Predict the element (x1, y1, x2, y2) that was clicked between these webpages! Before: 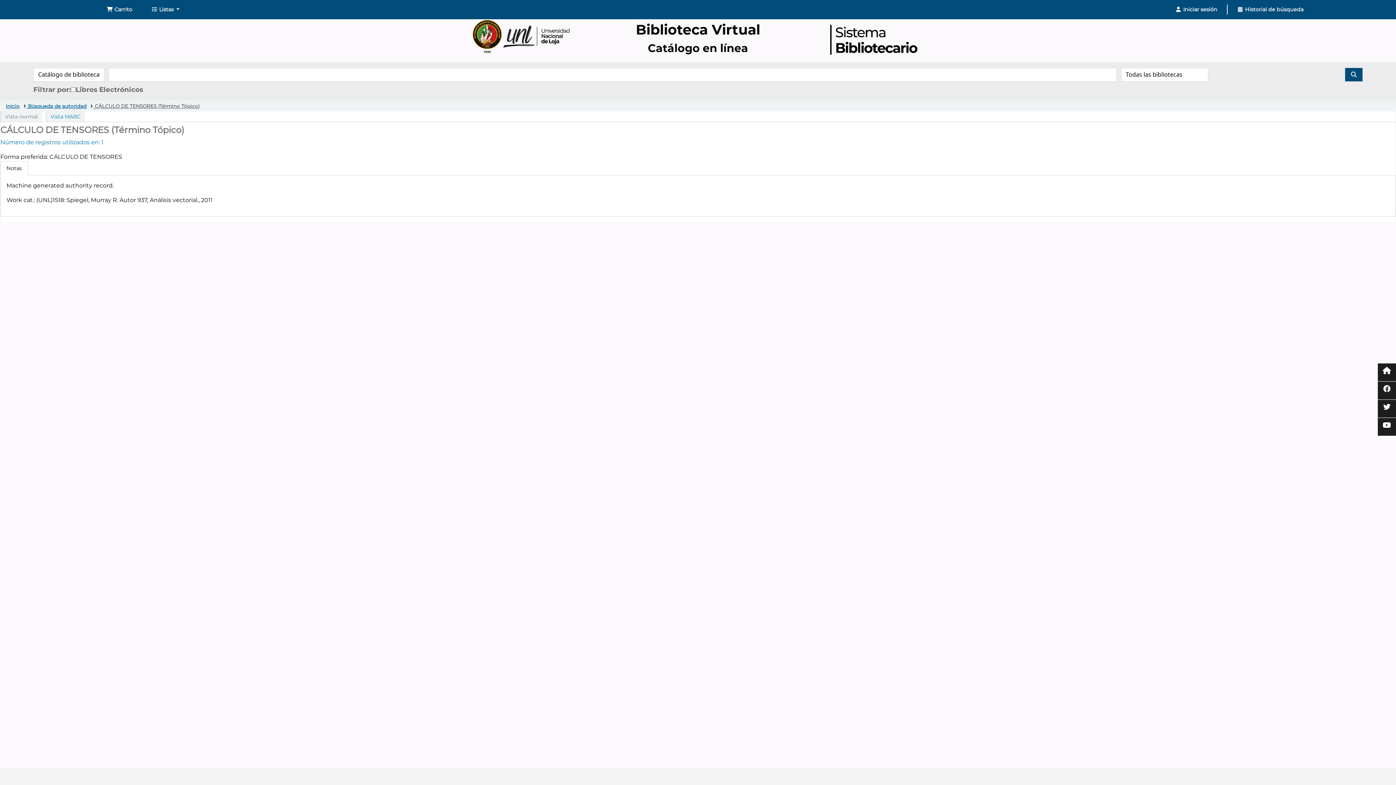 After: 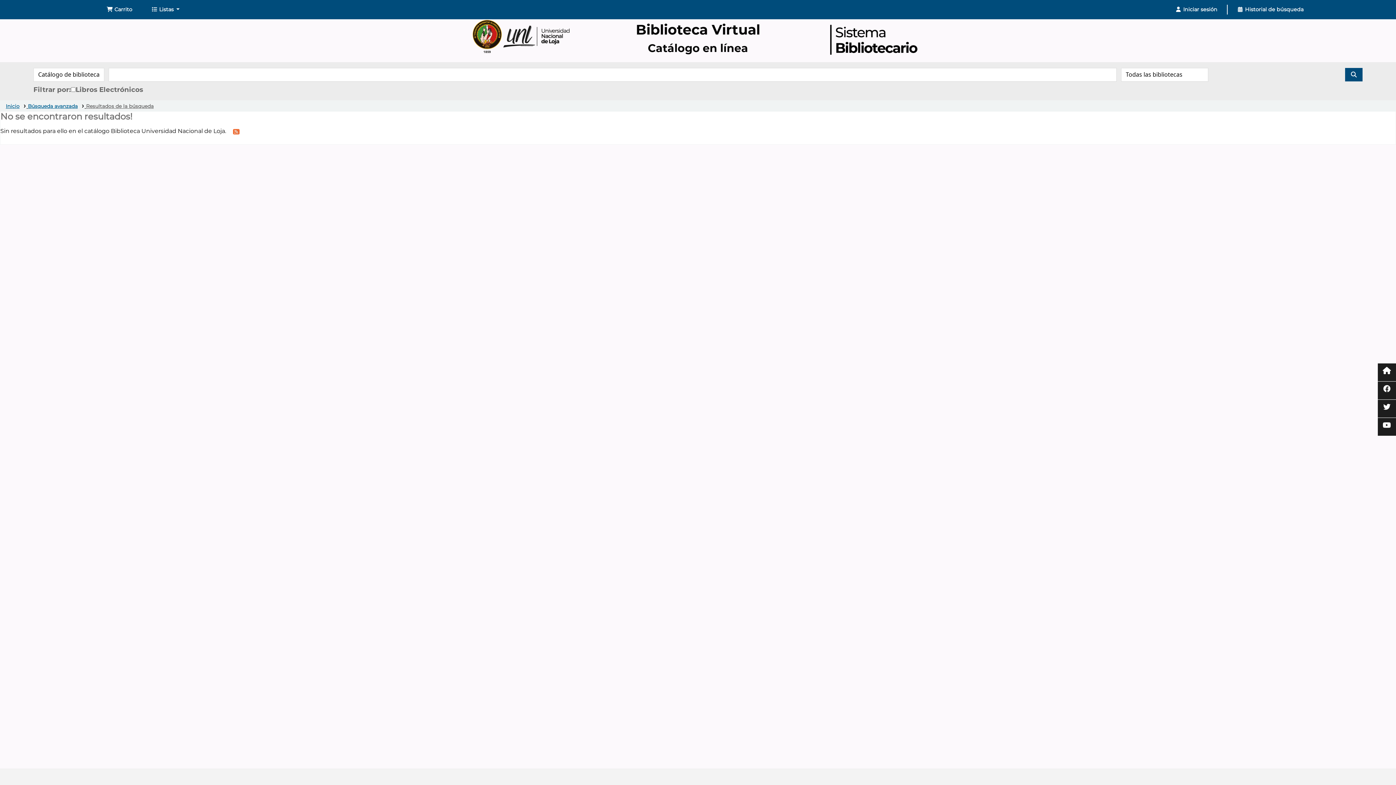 Action: label: Buscar bbox: (1345, 68, 1362, 81)